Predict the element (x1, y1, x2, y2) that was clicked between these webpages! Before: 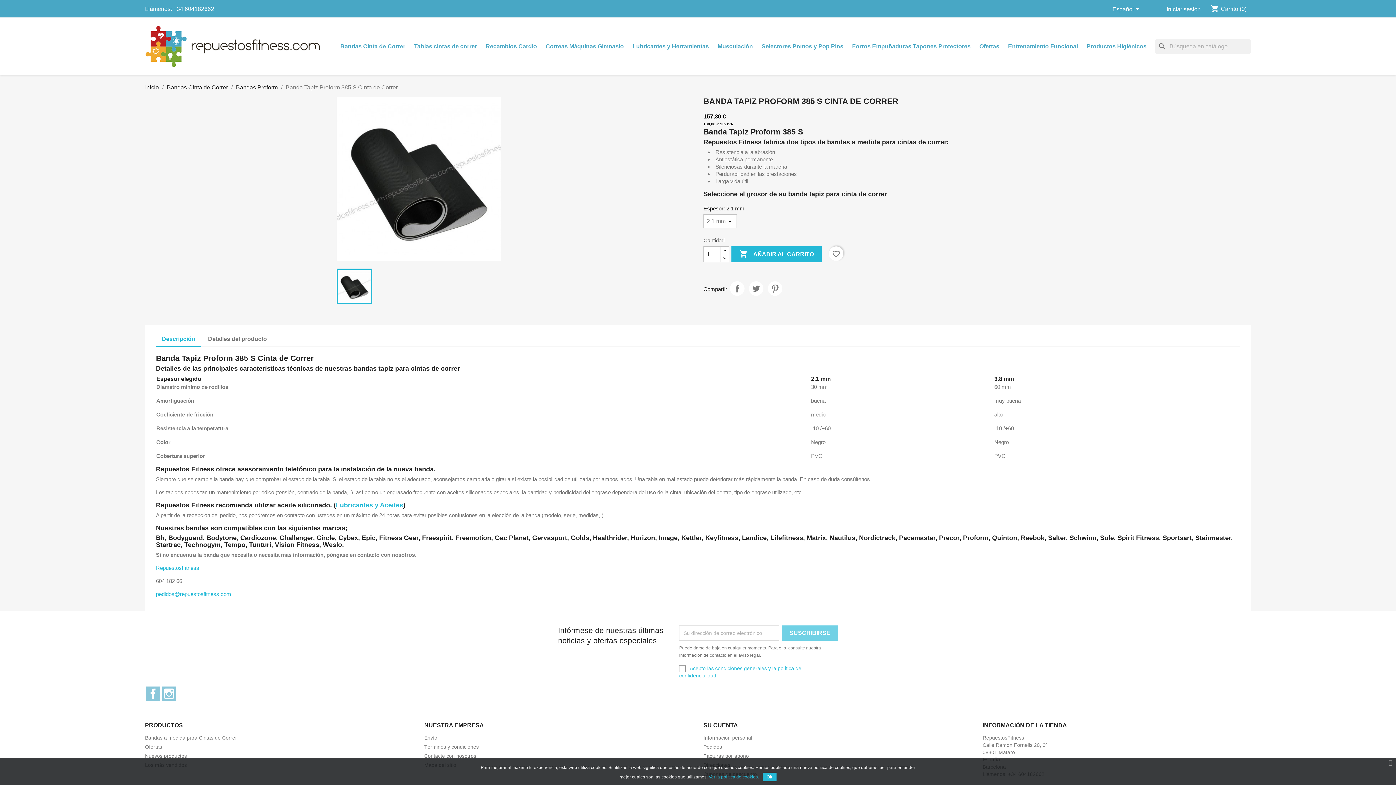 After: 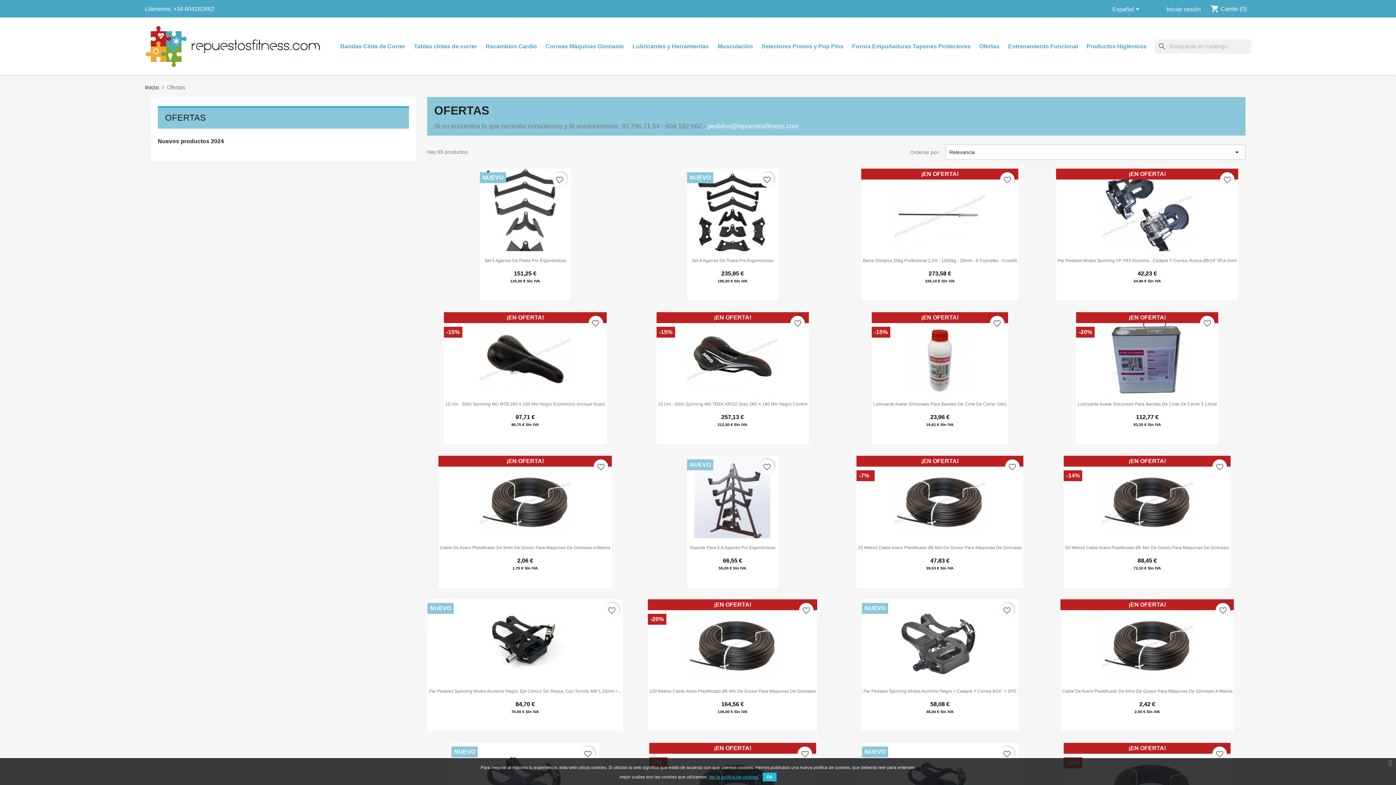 Action: label: Ofertas bbox: (976, 39, 1003, 53)